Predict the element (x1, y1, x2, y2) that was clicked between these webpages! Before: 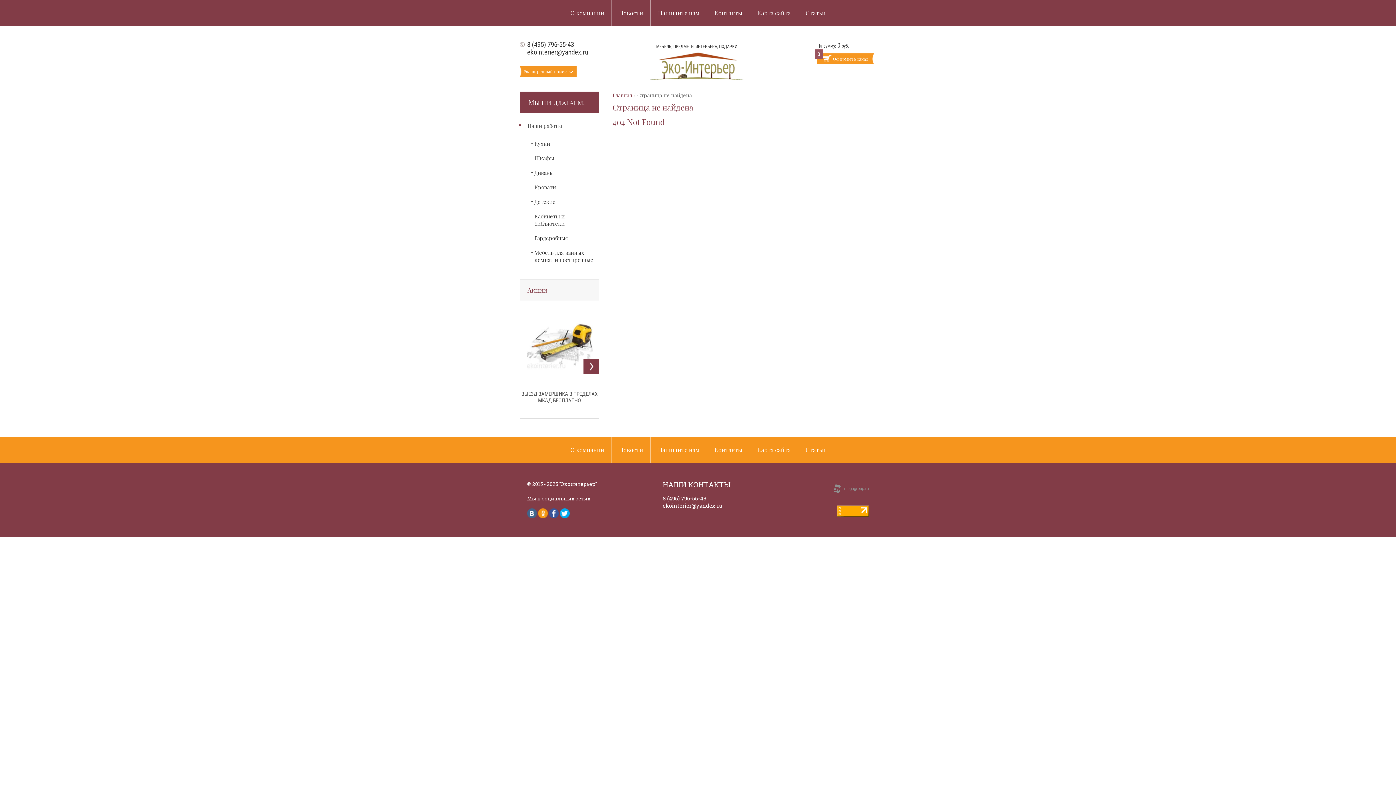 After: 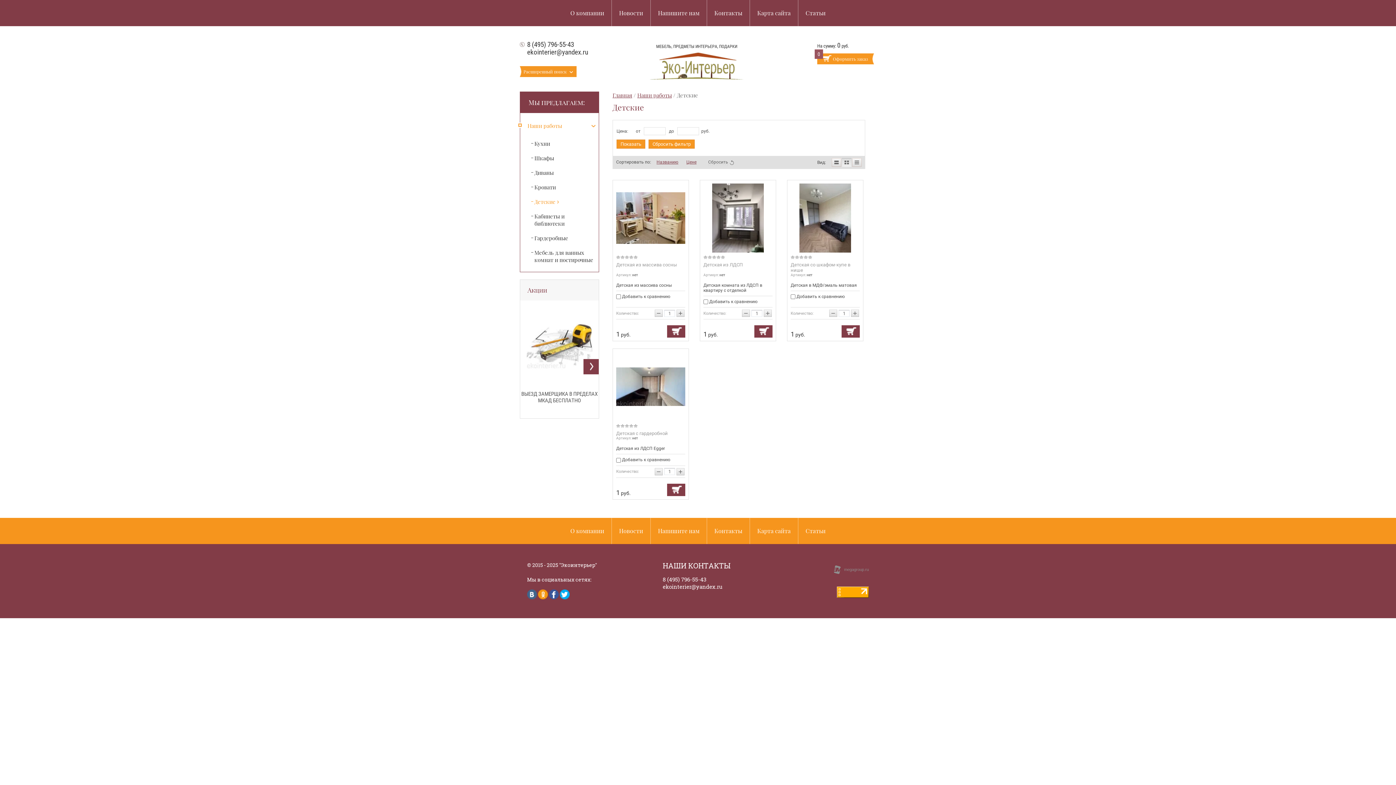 Action: bbox: (531, 194, 558, 209) label: Детские